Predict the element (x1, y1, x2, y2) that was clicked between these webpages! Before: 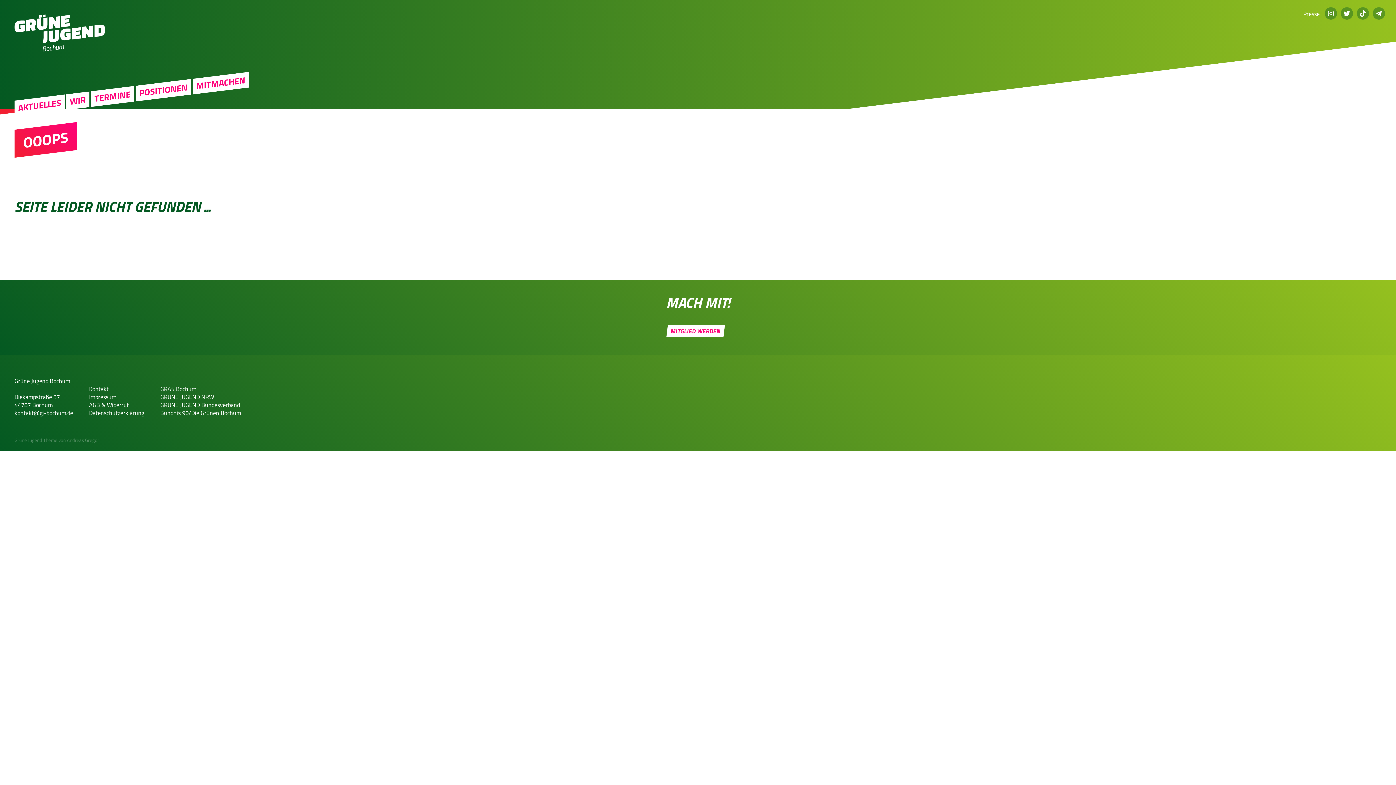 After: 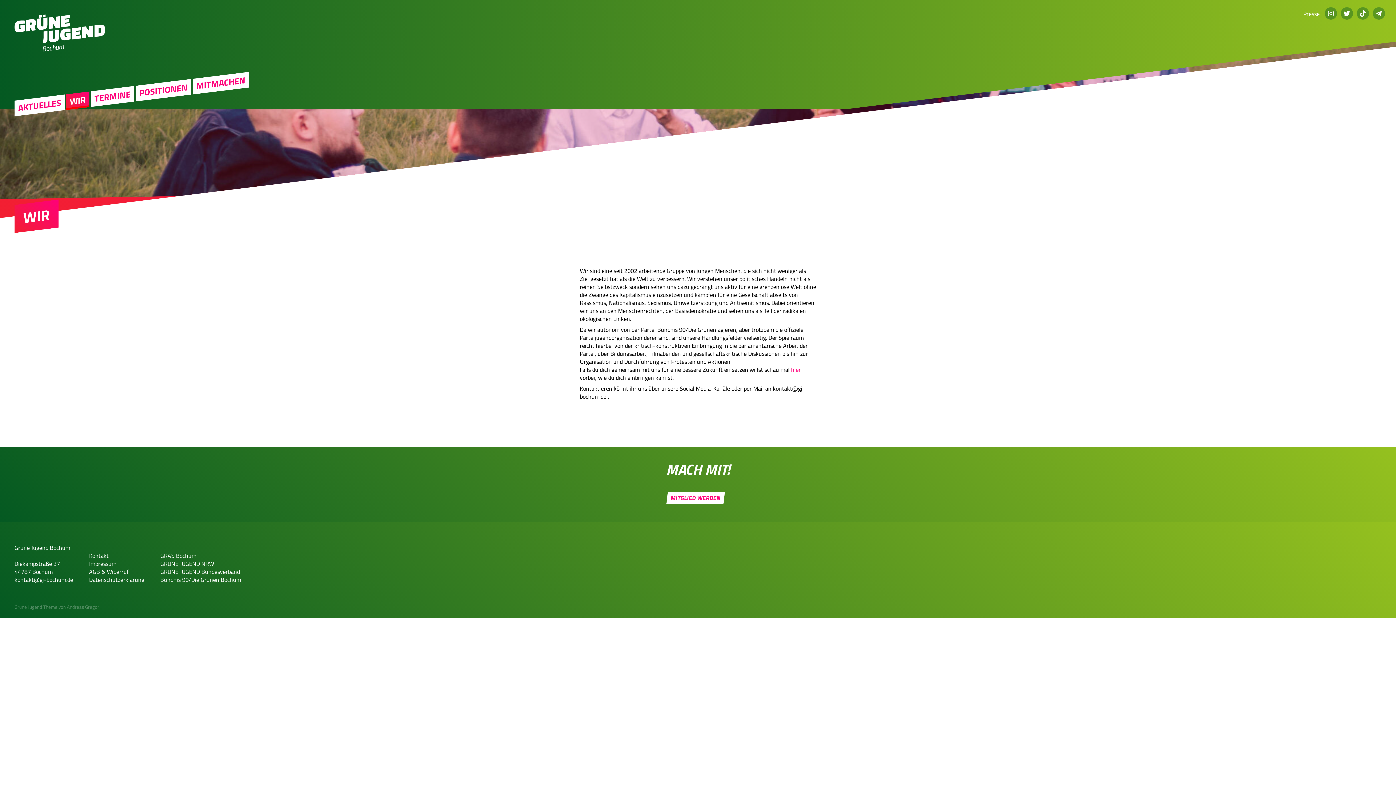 Action: bbox: (66, 91, 89, 110) label: WIR